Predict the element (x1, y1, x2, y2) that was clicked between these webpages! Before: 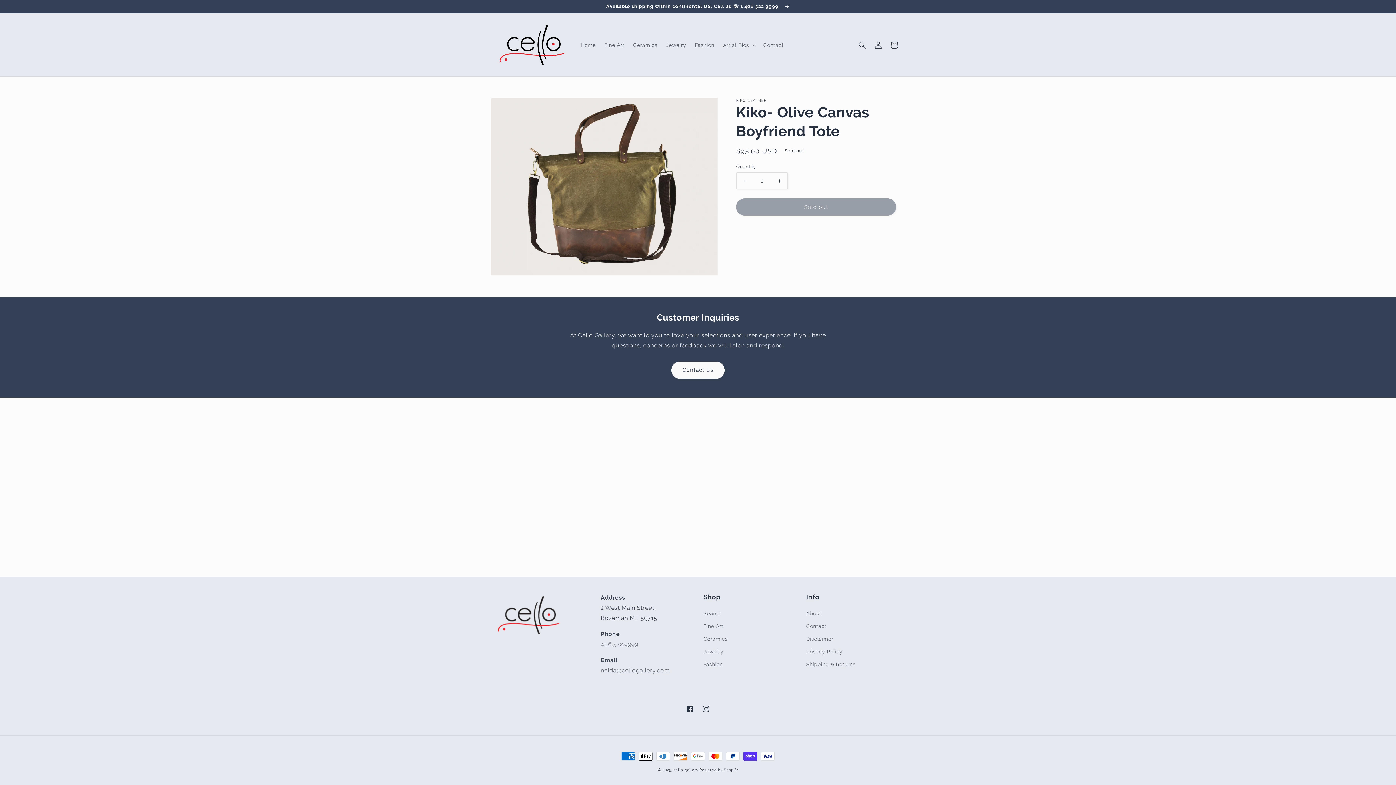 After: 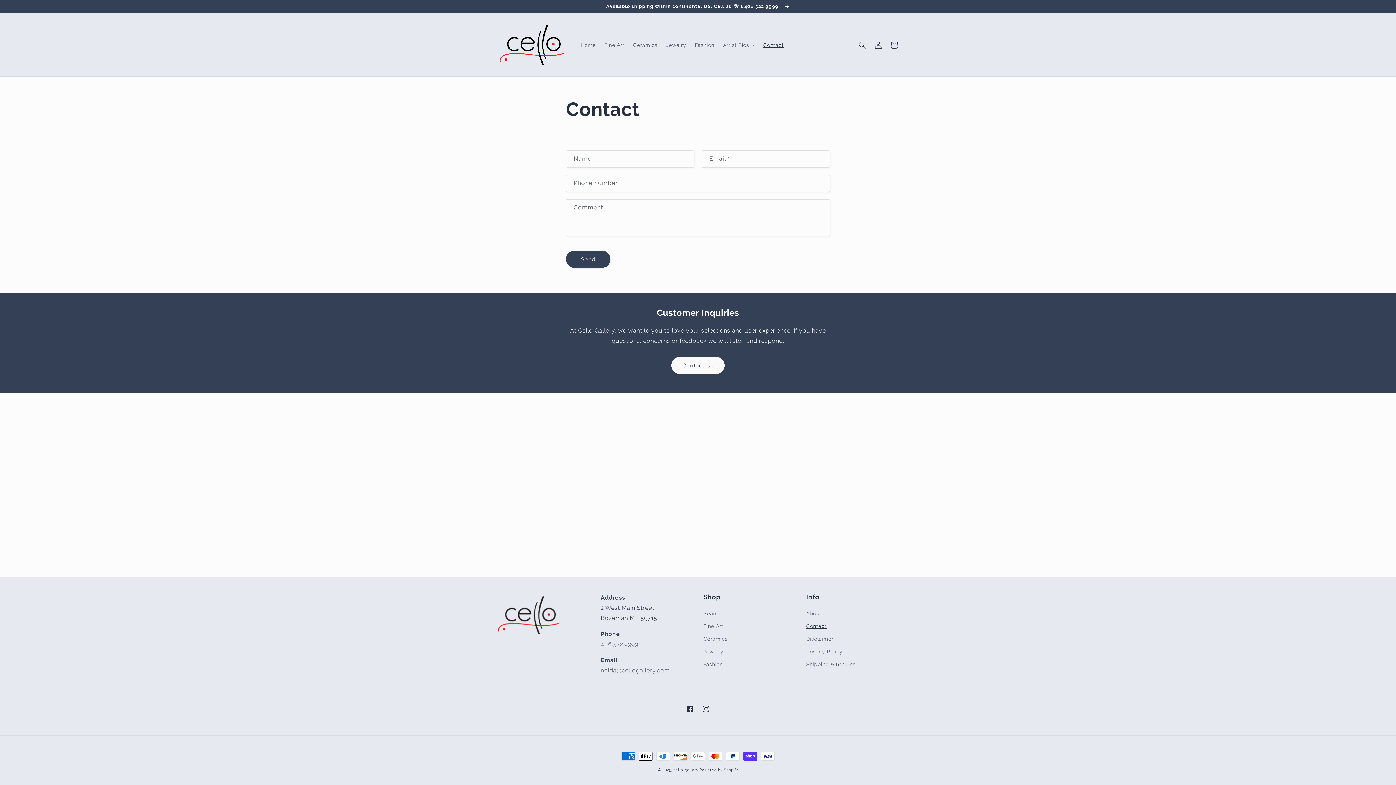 Action: label: Contact bbox: (806, 620, 826, 633)